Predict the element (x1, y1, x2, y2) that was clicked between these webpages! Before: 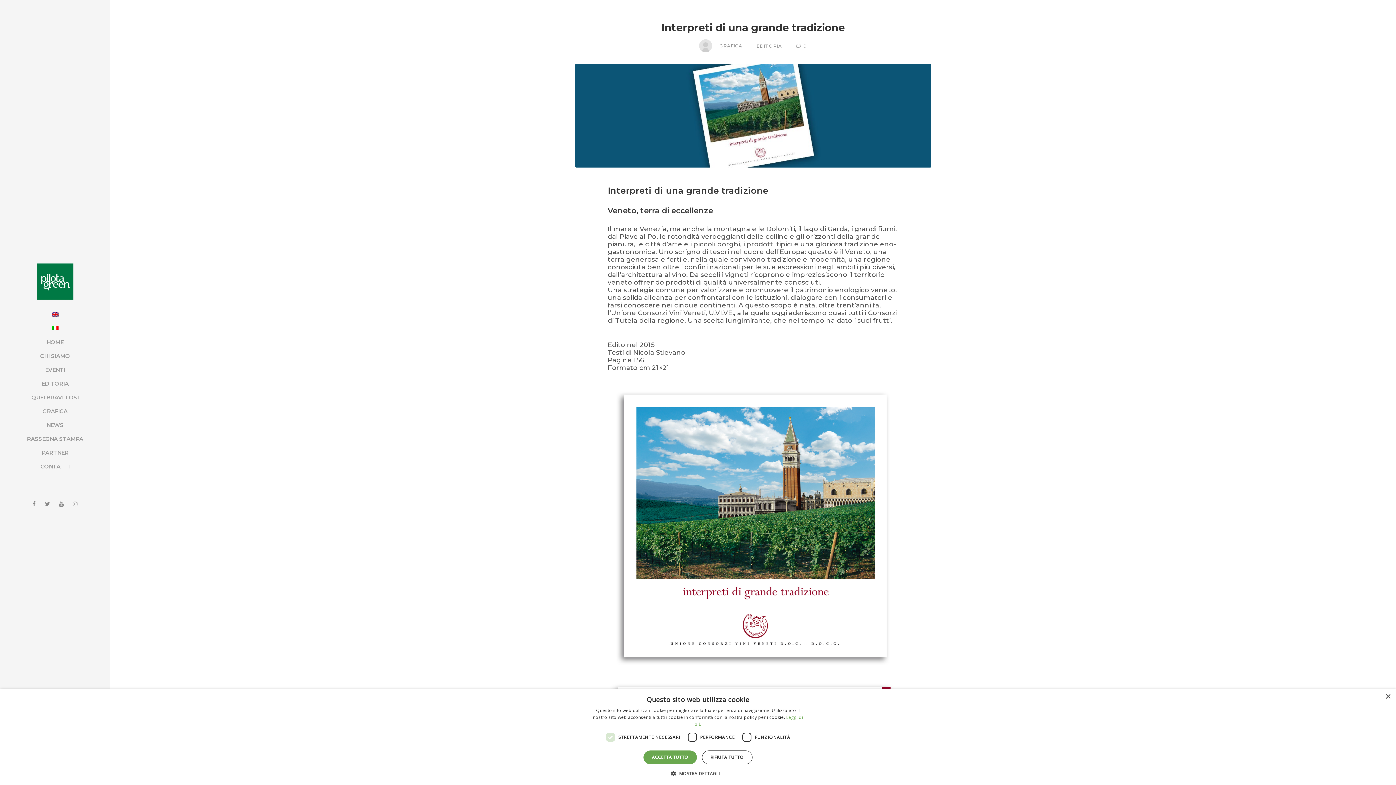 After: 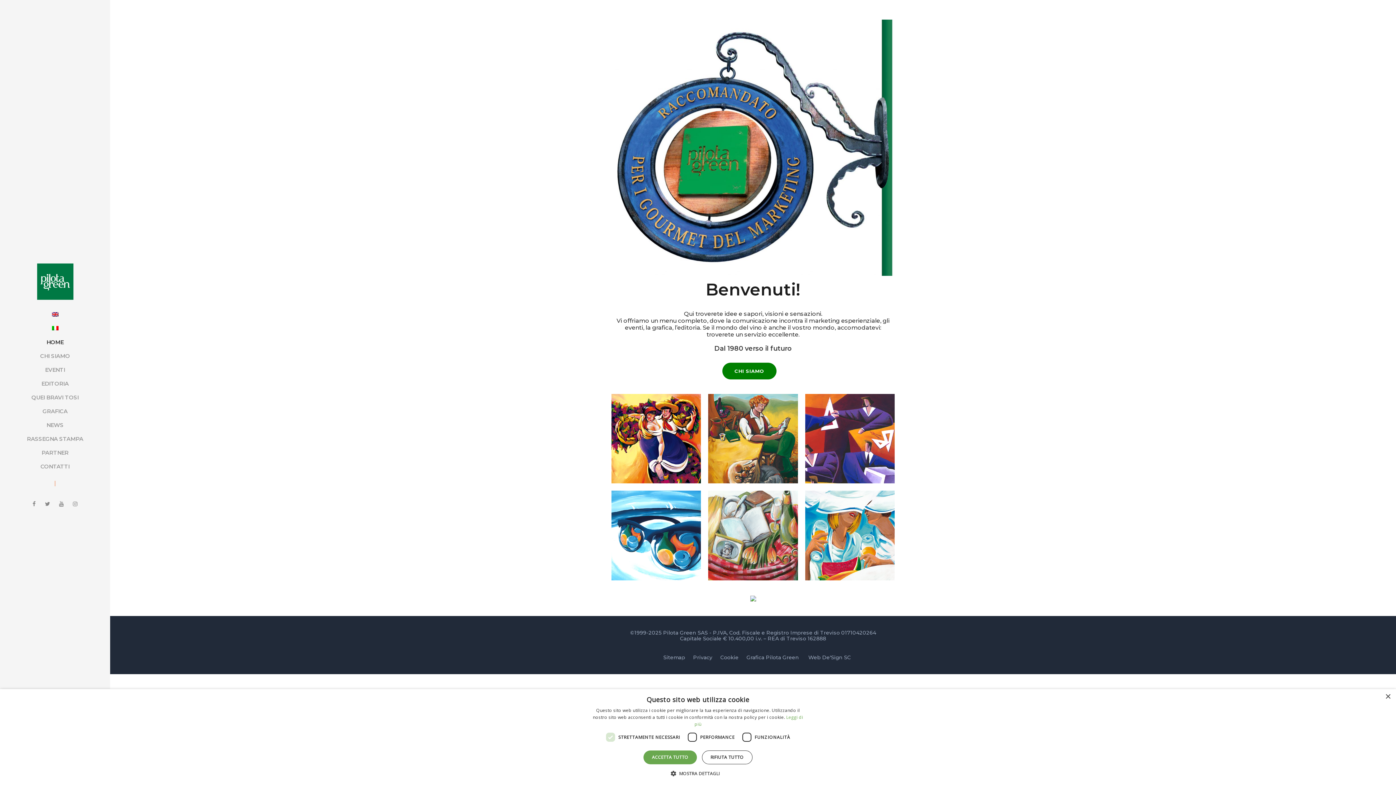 Action: label: HOME bbox: (18, 339, 92, 345)